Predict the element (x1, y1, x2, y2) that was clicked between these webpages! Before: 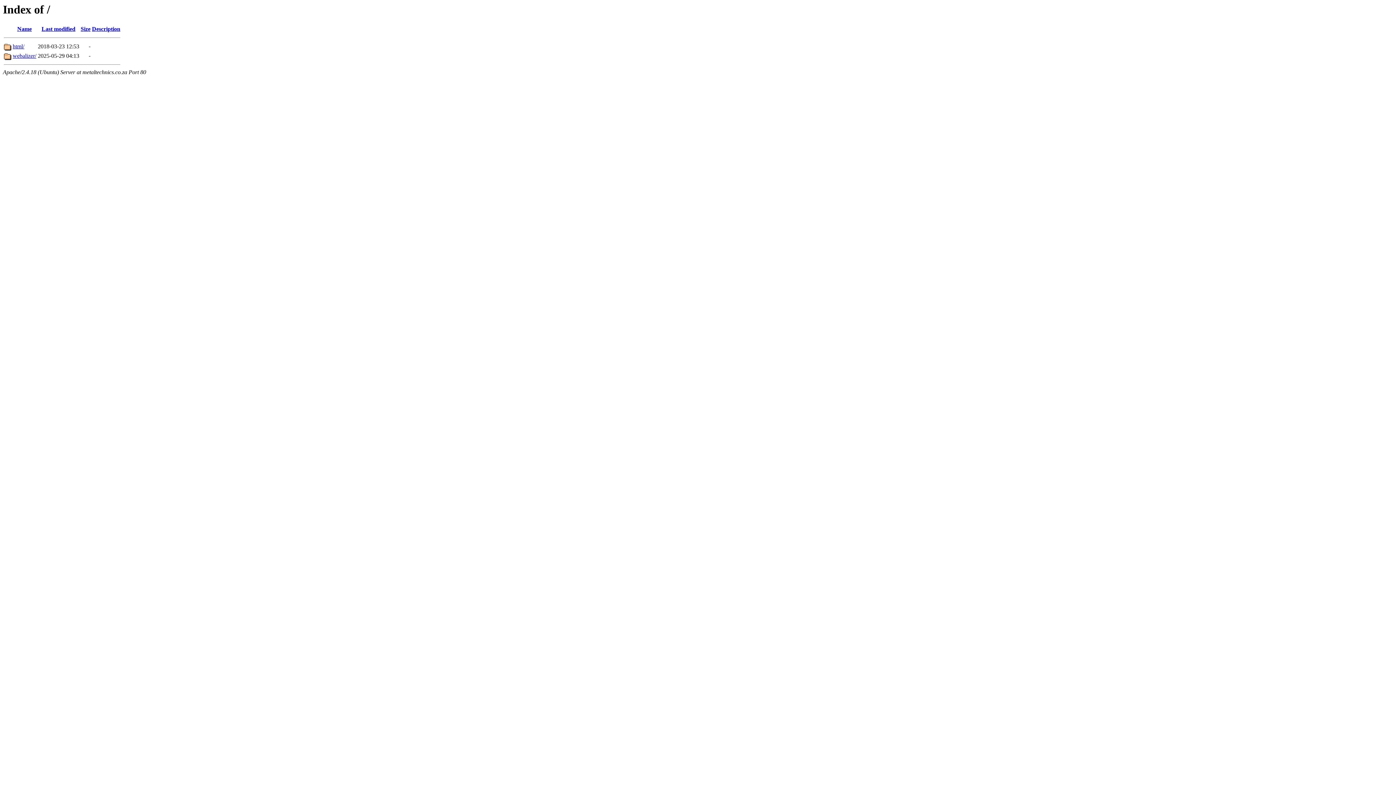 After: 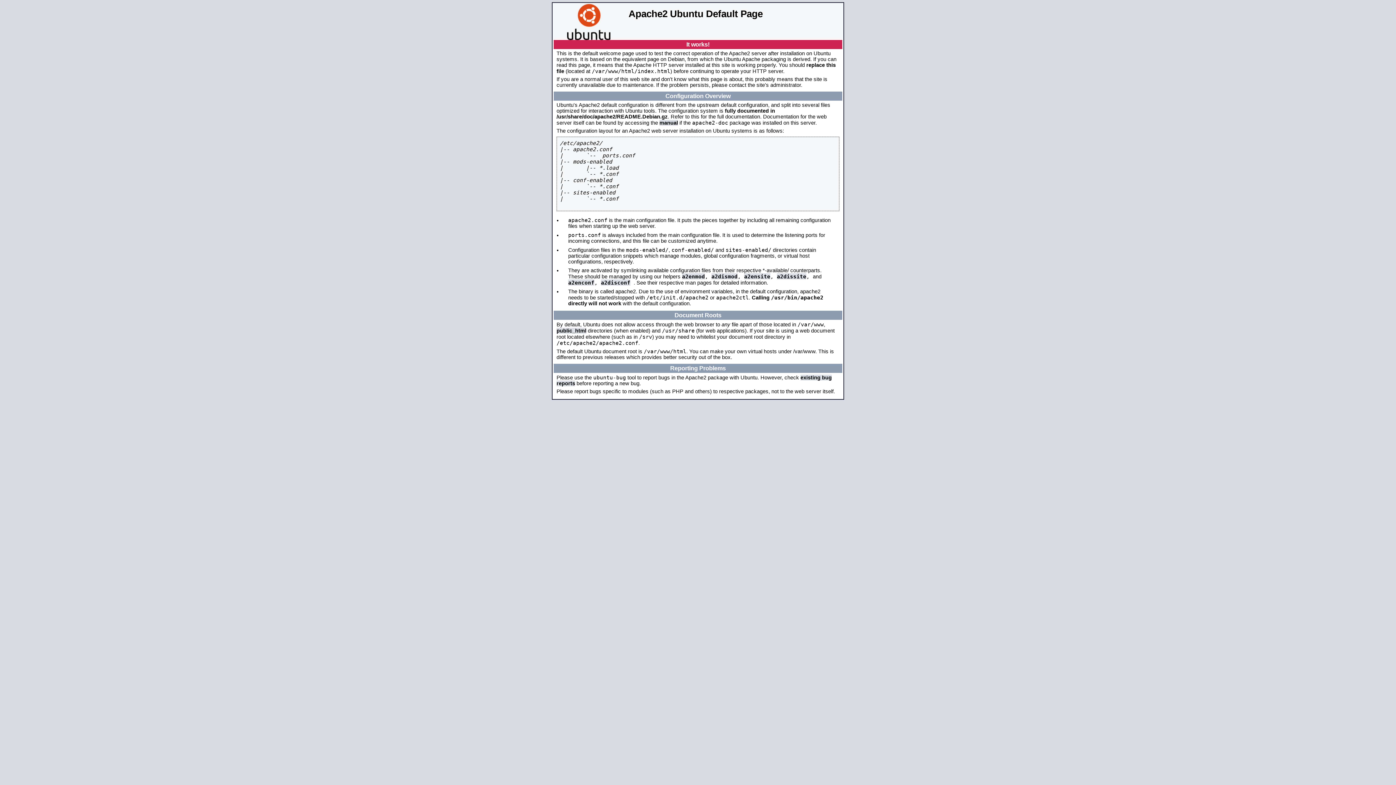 Action: bbox: (12, 43, 24, 49) label: html/